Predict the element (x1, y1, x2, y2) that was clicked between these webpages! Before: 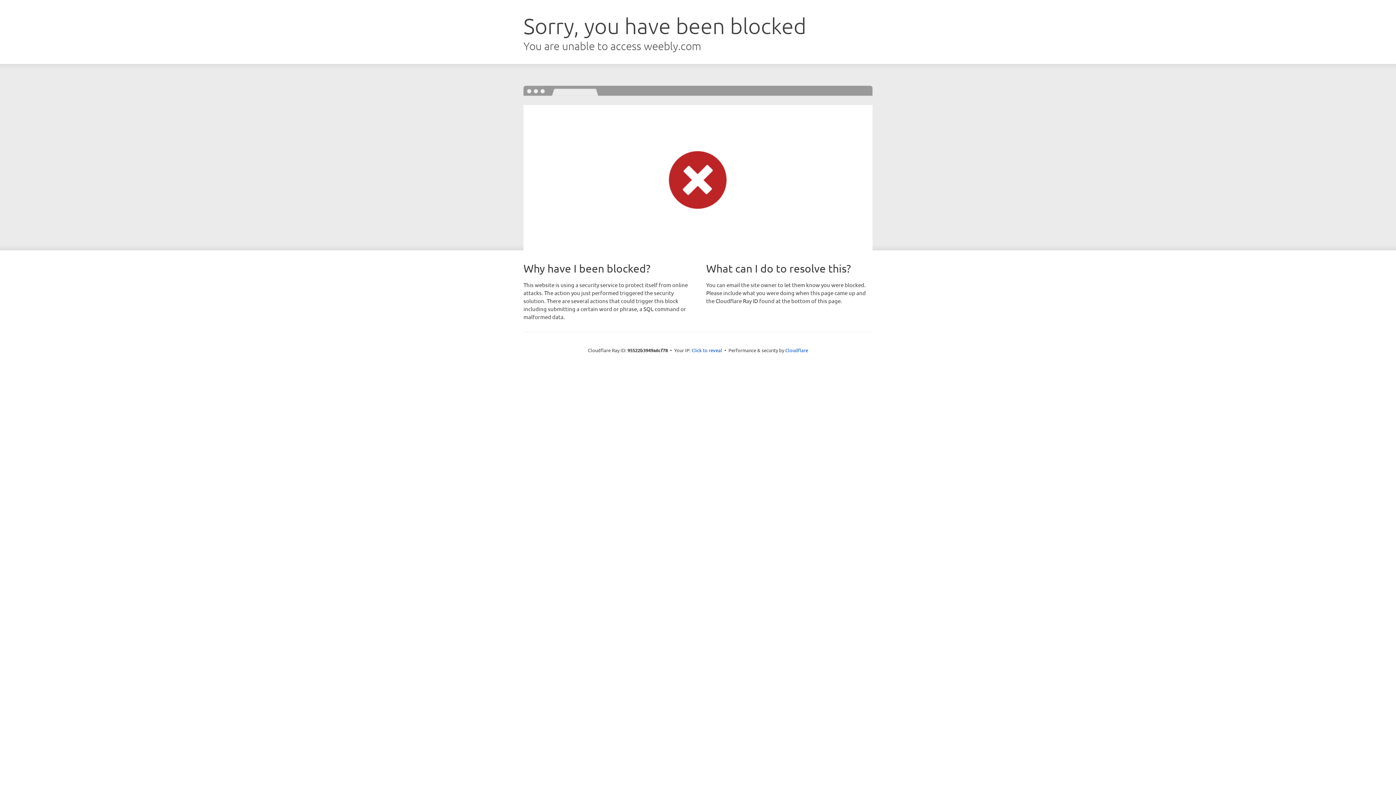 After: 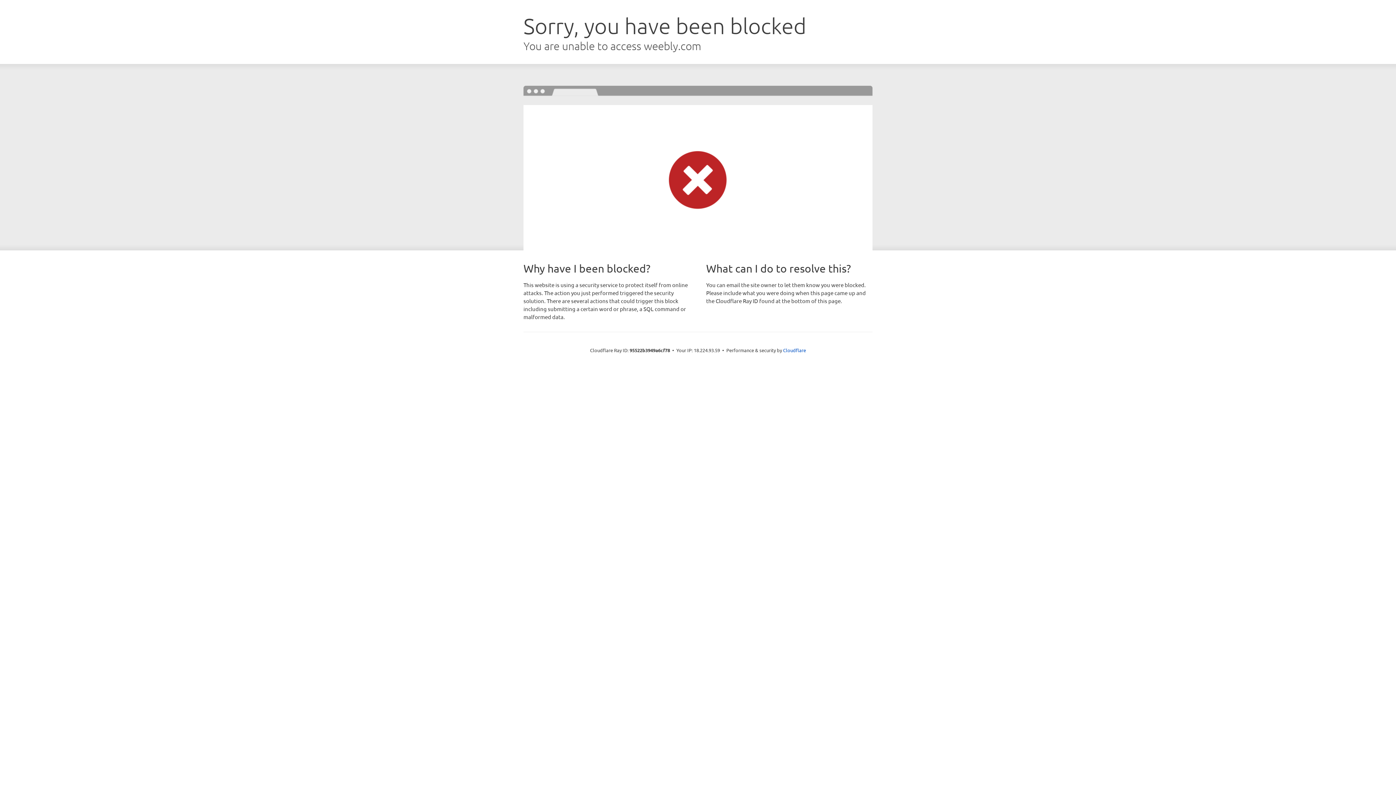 Action: bbox: (691, 346, 722, 353) label: Click to reveal